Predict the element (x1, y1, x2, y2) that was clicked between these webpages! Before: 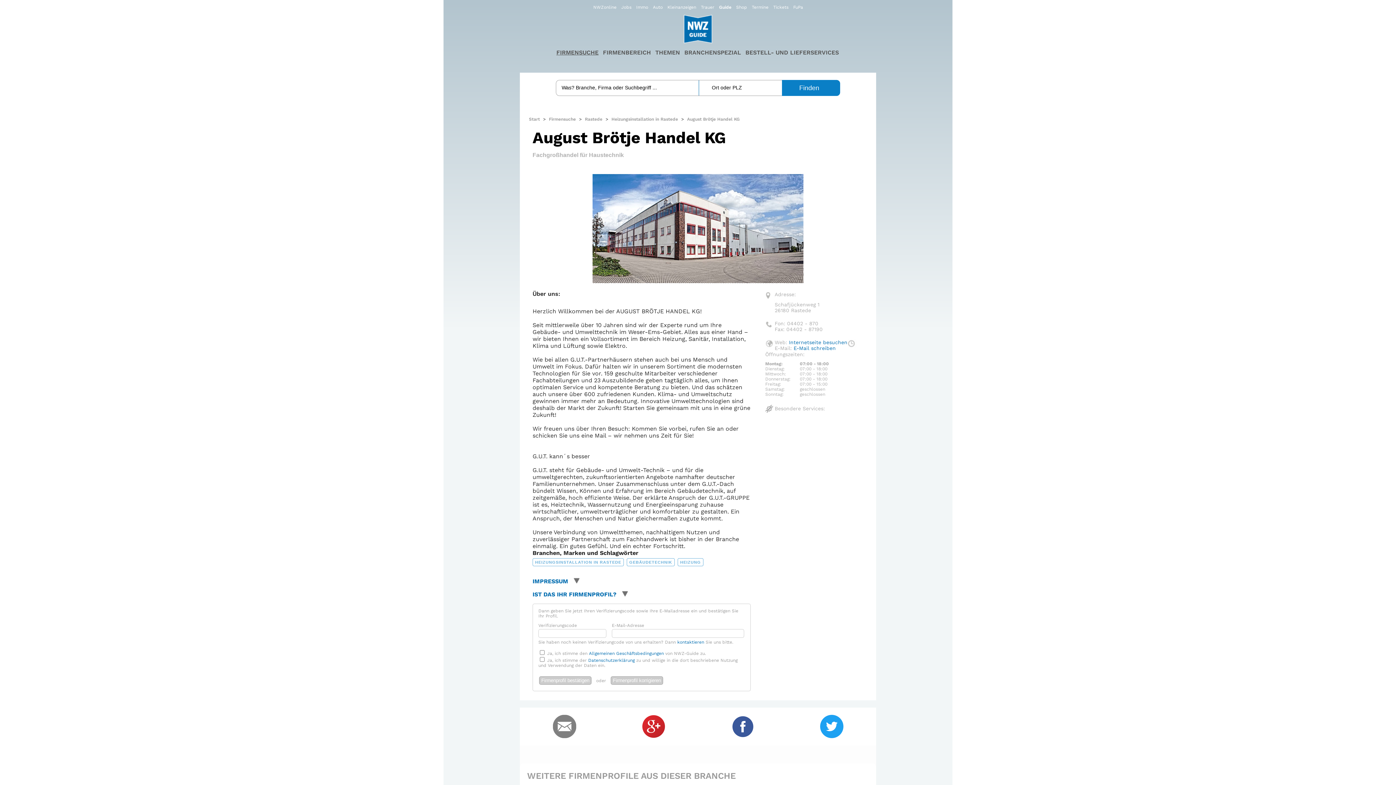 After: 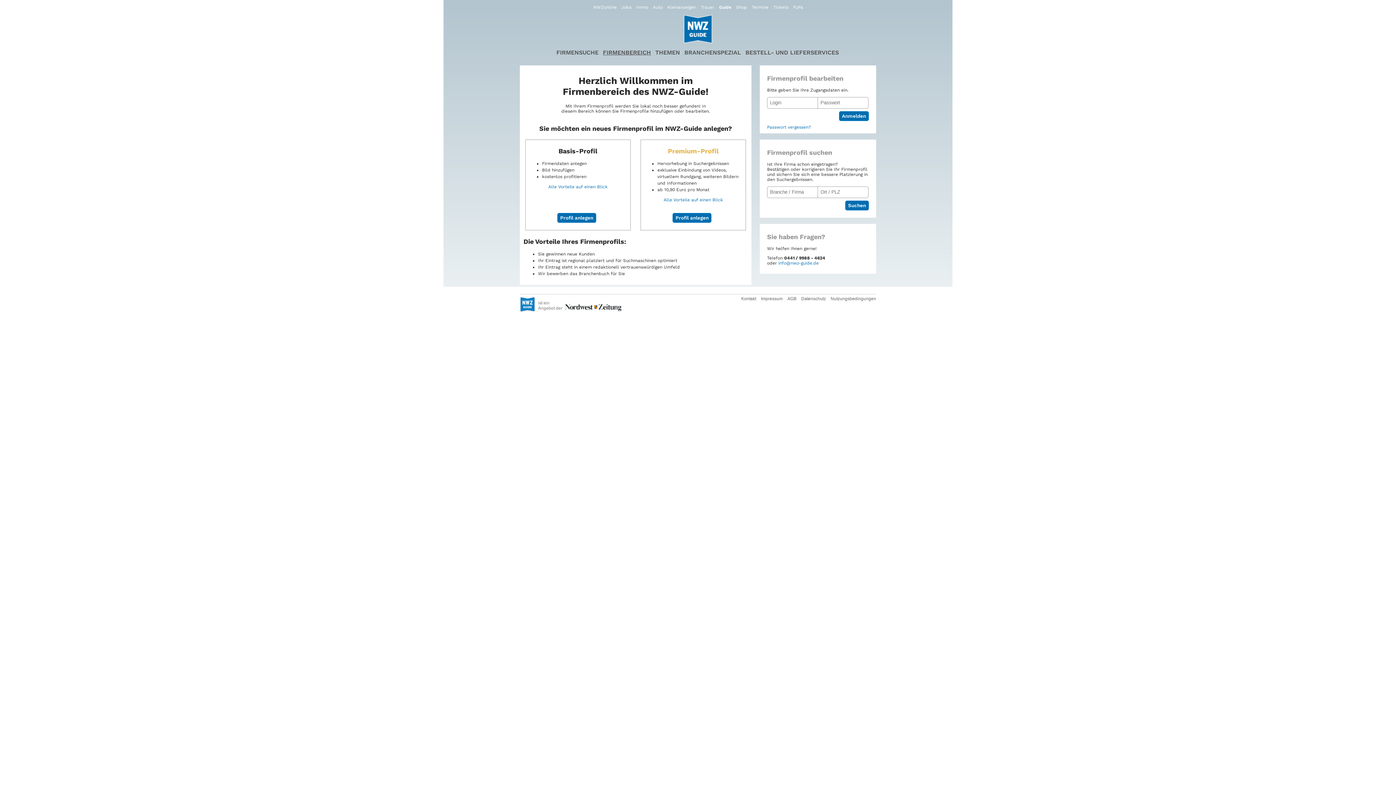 Action: bbox: (600, 48, 653, 57) label: FIRMENBEREICH